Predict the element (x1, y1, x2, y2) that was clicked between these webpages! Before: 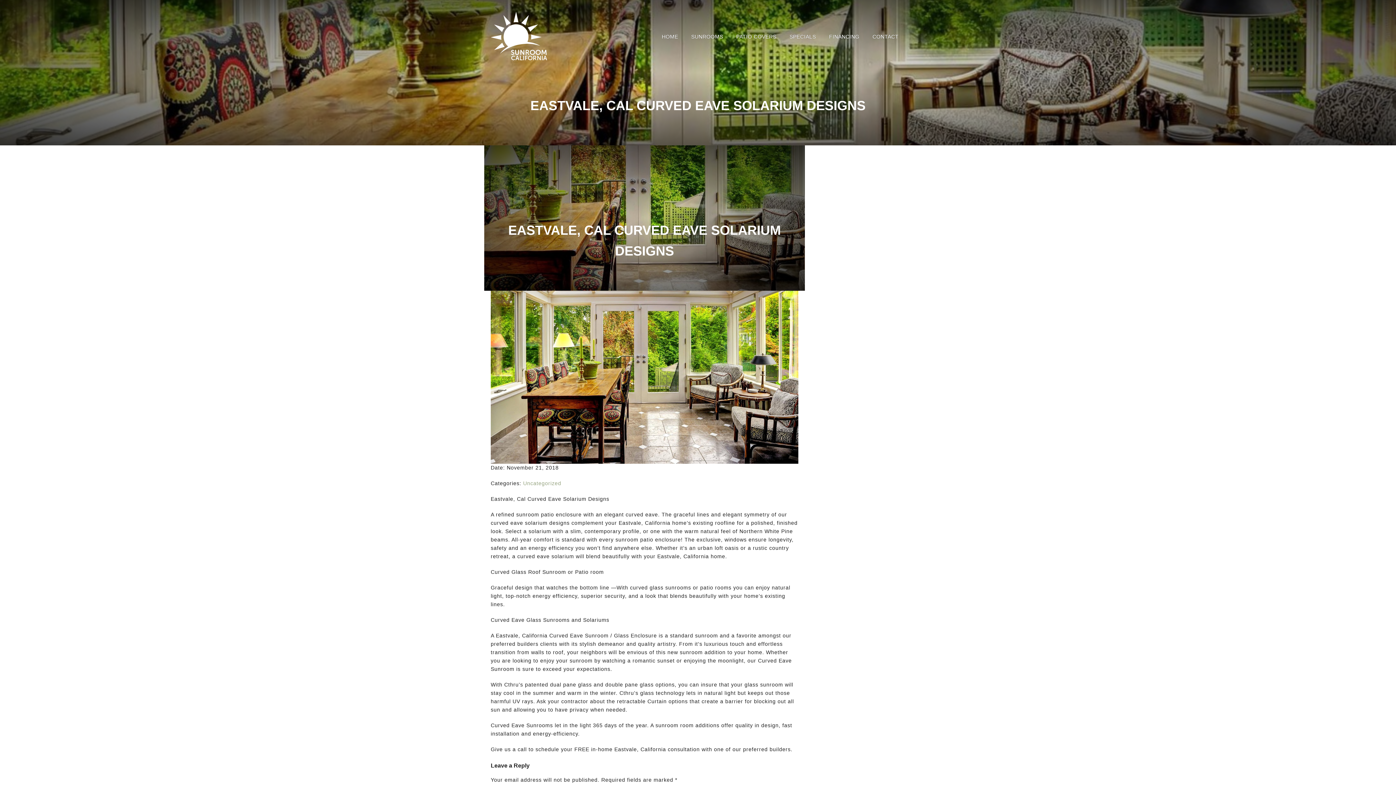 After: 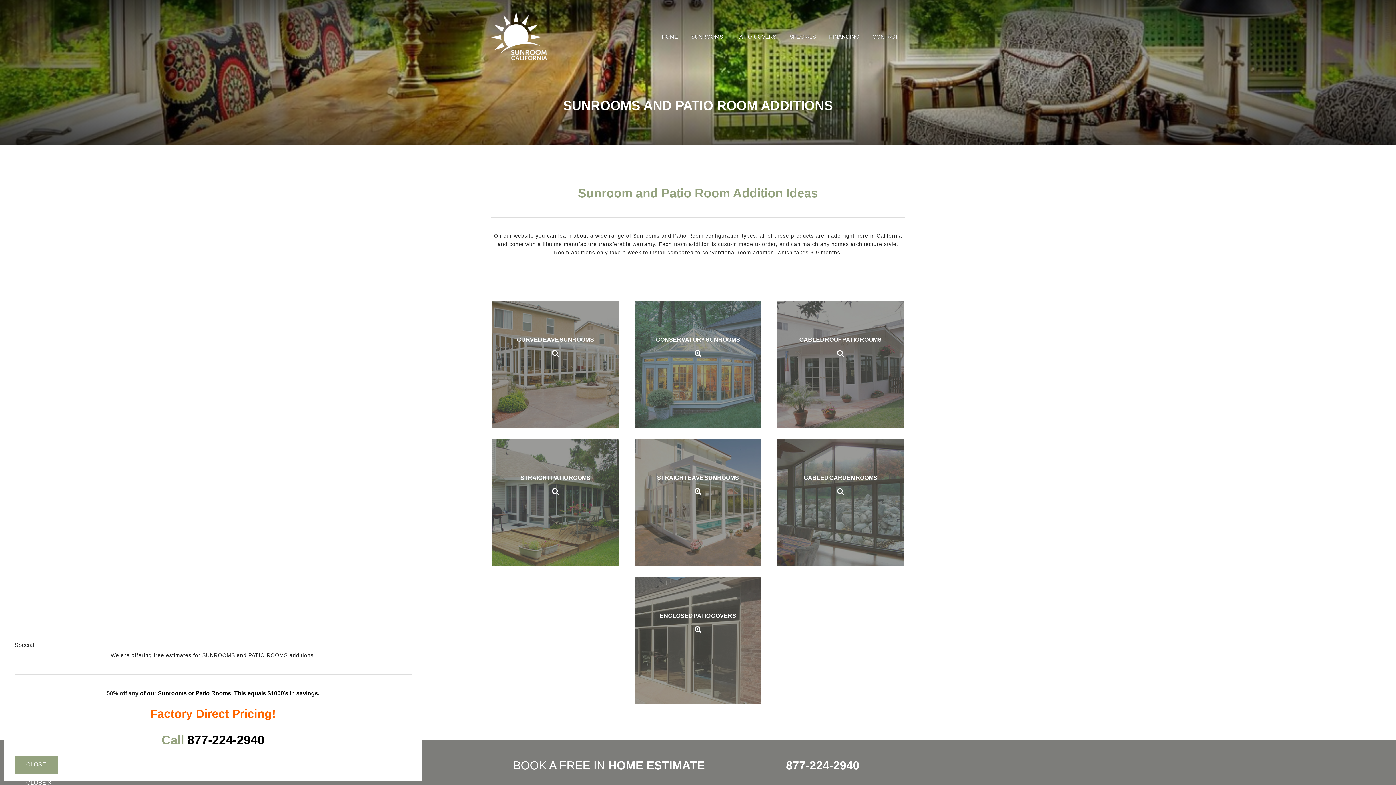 Action: label: SUNROOMS bbox: (686, 22, 728, 45)